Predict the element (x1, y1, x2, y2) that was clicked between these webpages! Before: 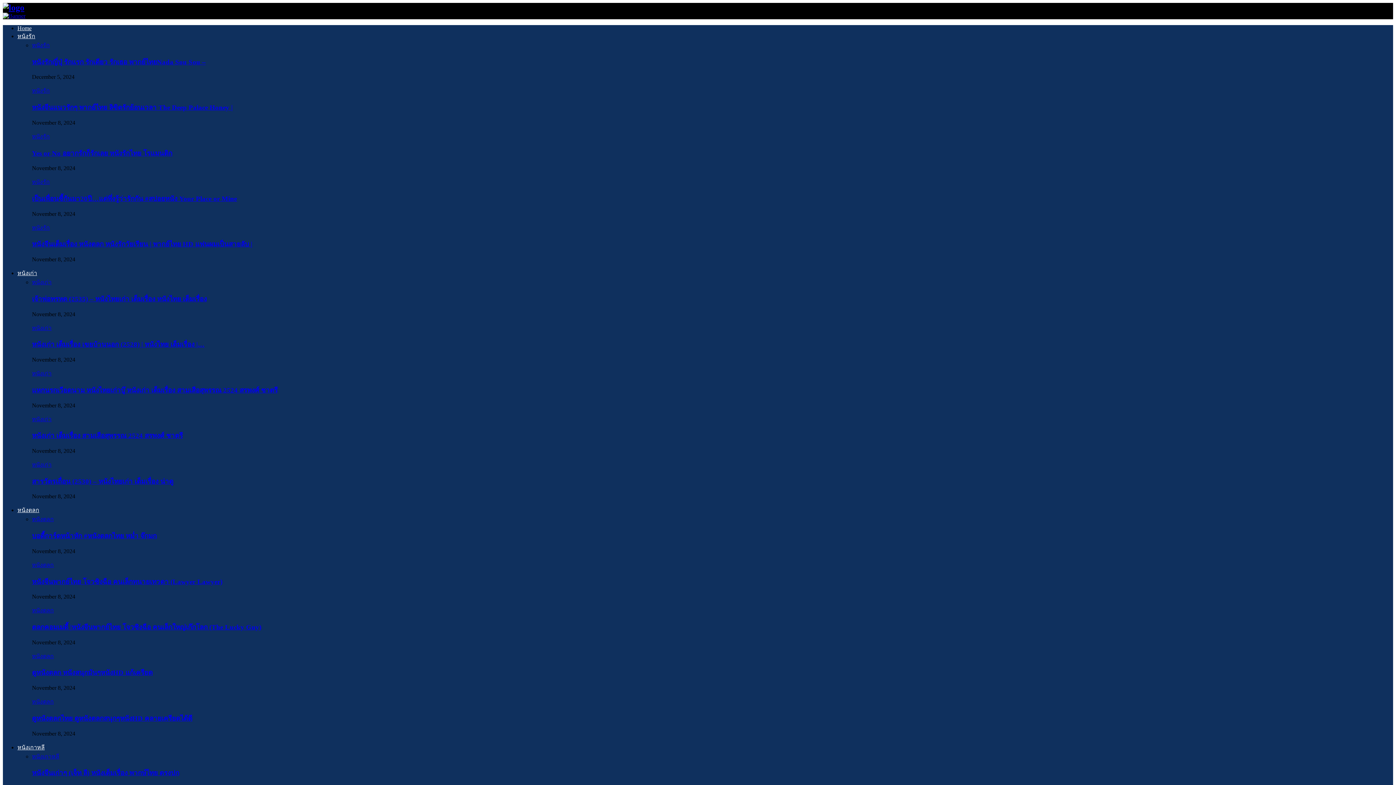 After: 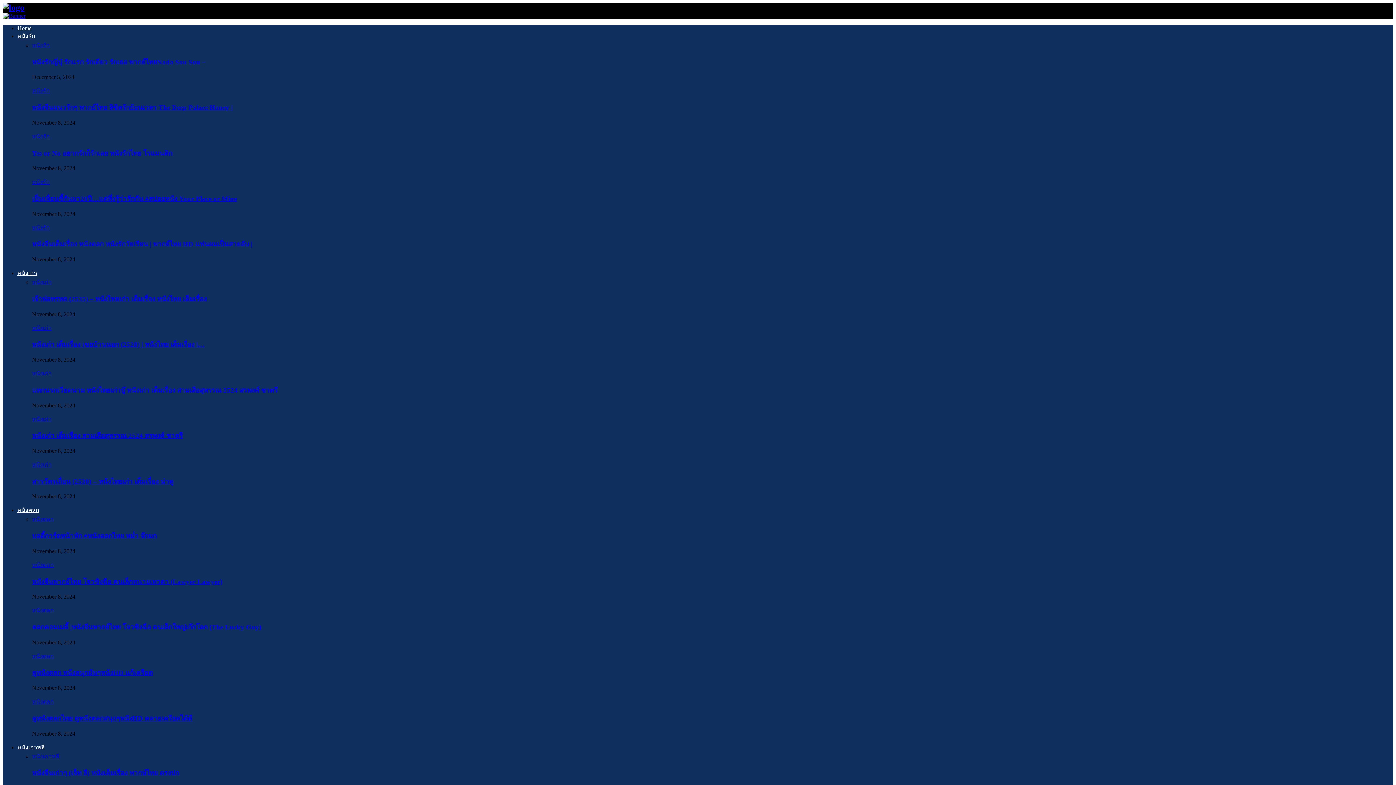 Action: bbox: (32, 149, 172, 156) label: Yes or No อยากรักก็รักเลย หนังรักไทย โรแมนติก